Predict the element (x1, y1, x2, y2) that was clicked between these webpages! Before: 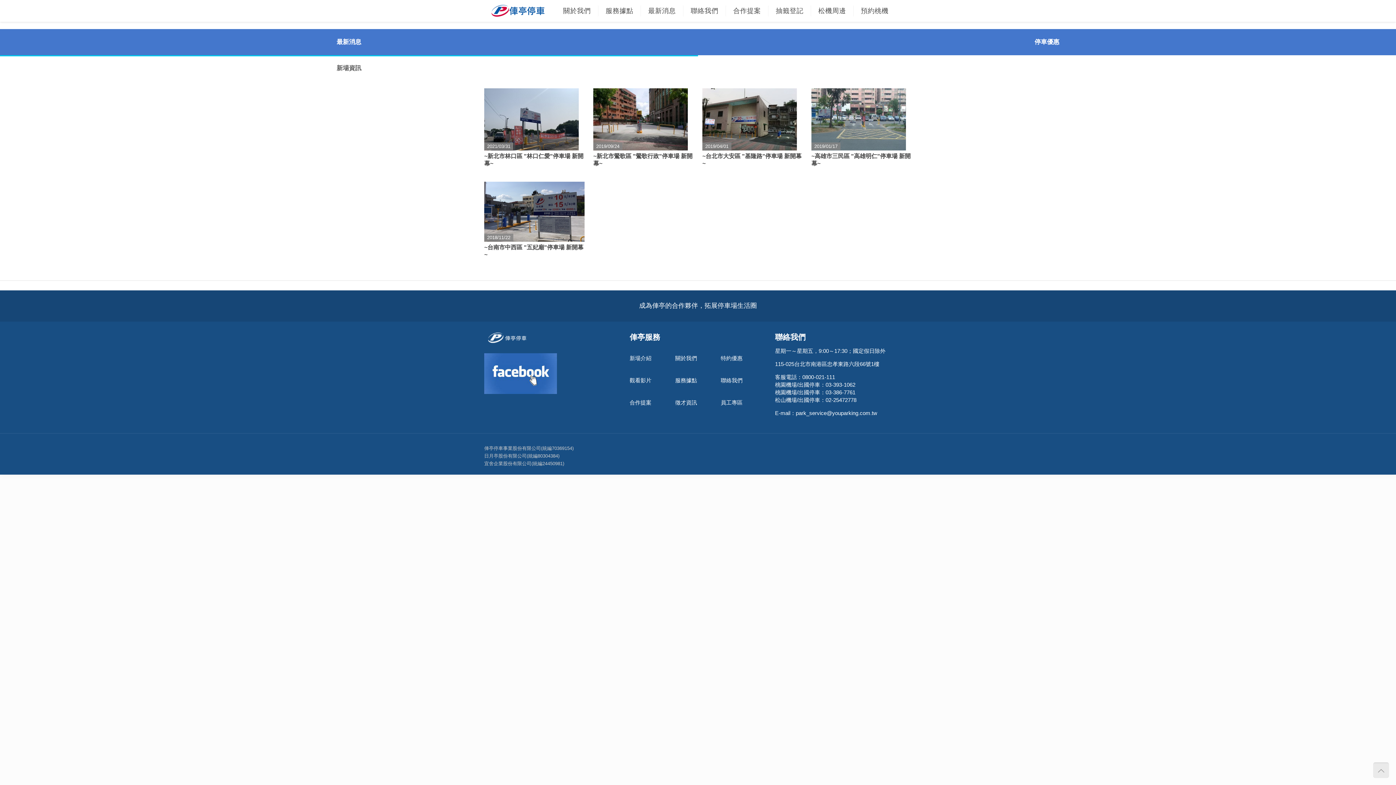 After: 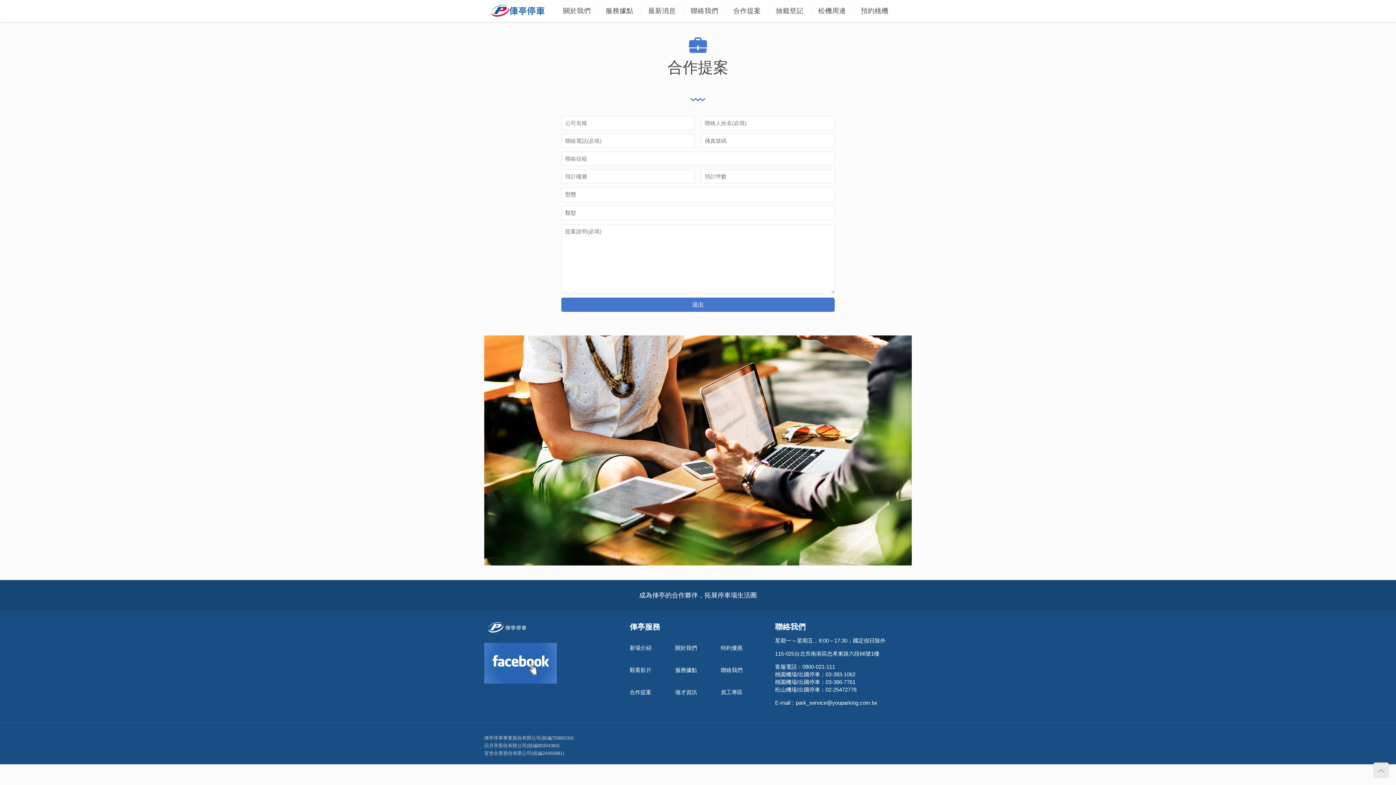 Action: label: 合作提案 bbox: (629, 399, 651, 405)